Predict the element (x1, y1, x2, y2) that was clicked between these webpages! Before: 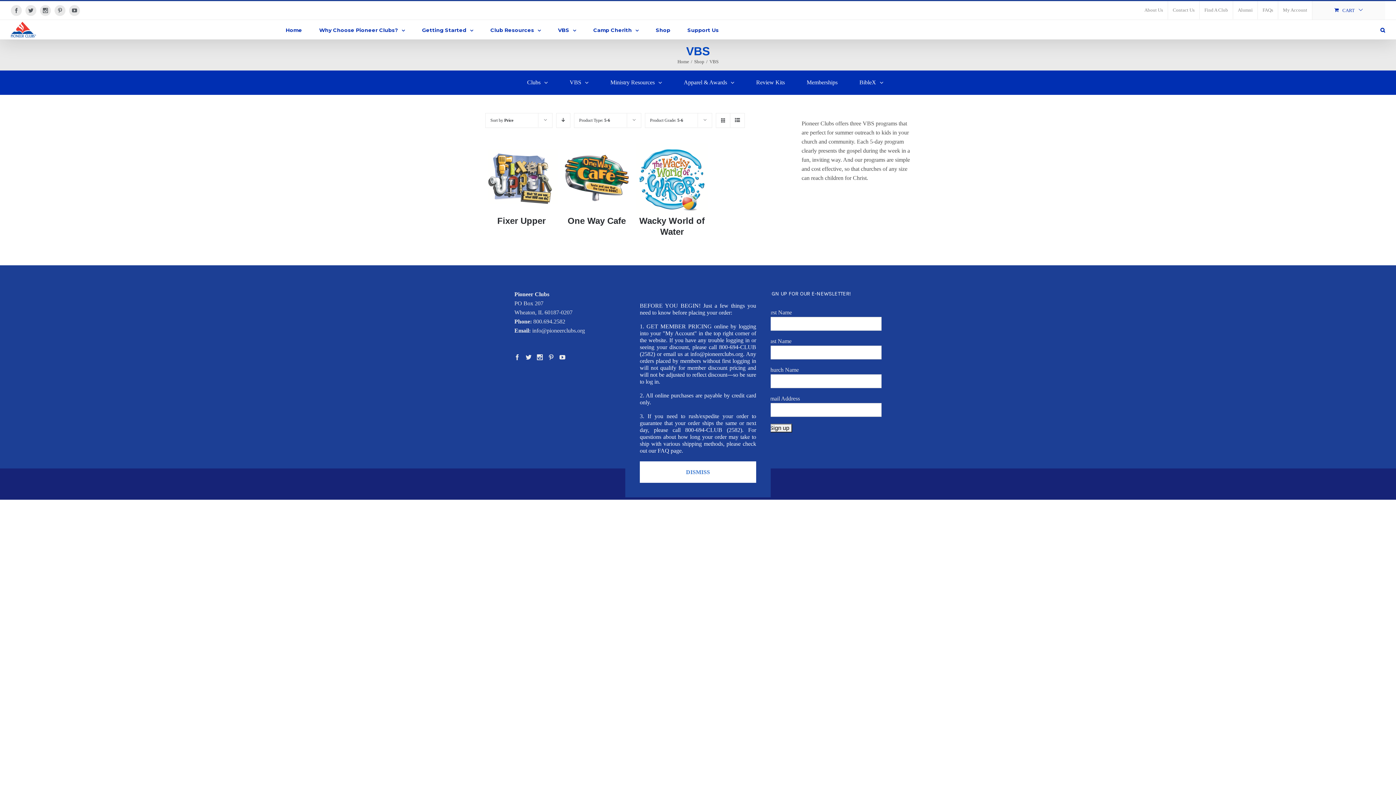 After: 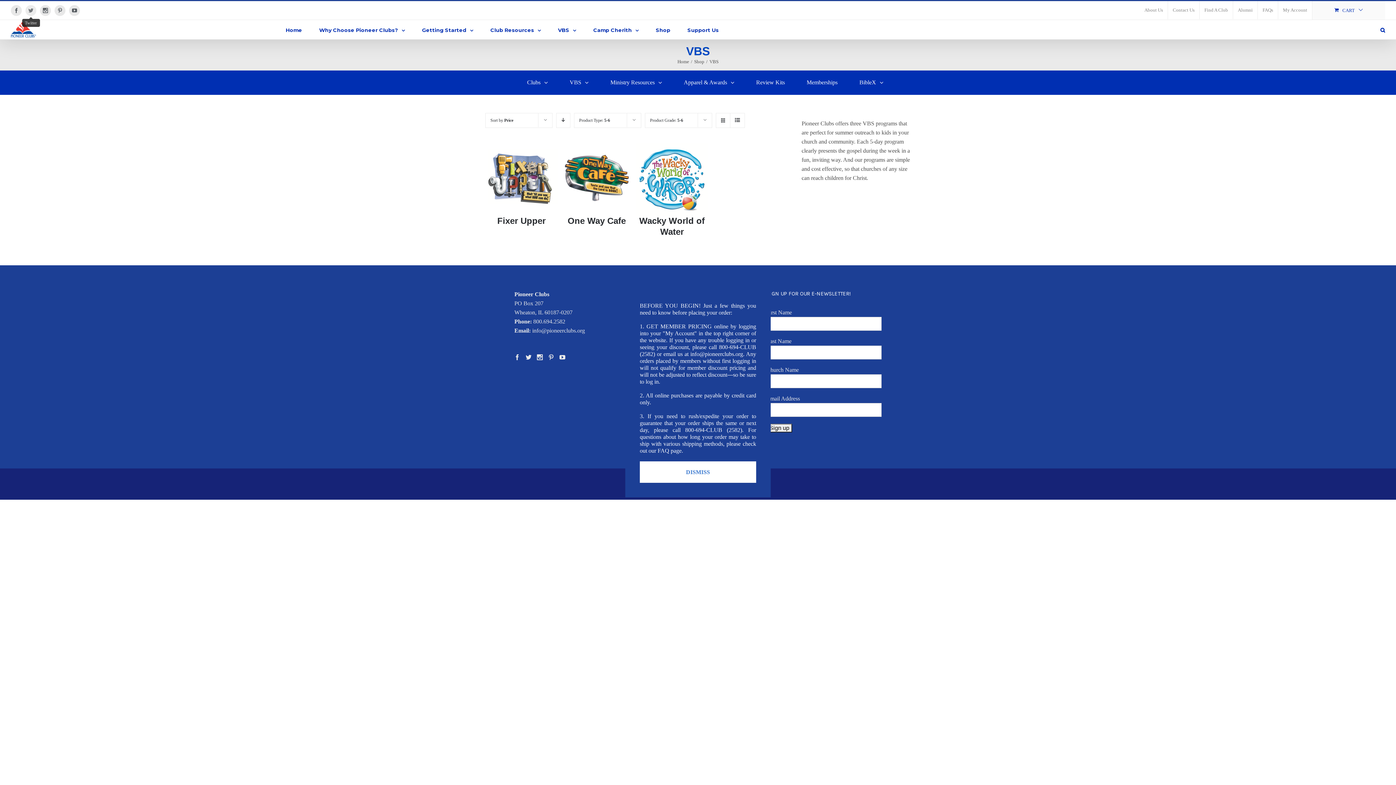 Action: bbox: (25, 4, 36, 15) label: Twitter